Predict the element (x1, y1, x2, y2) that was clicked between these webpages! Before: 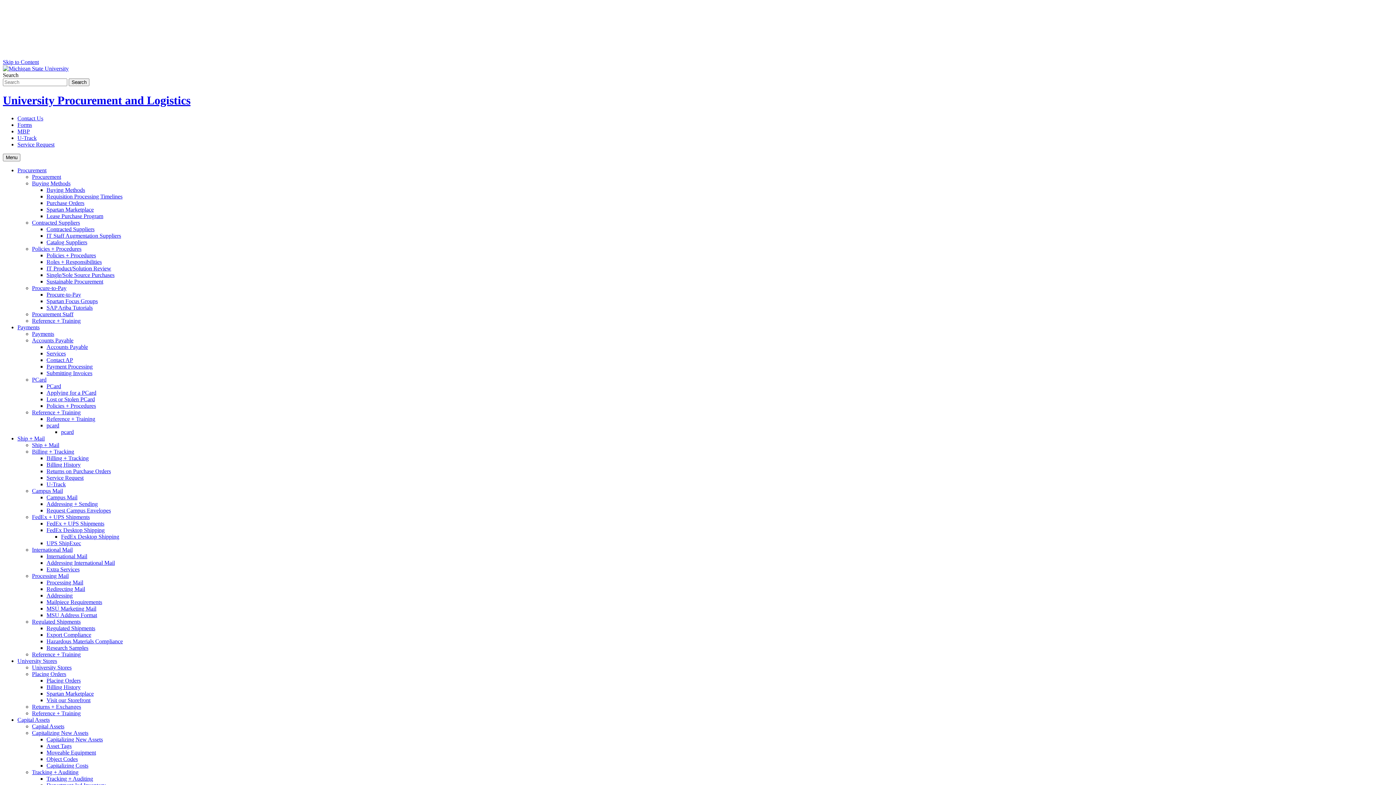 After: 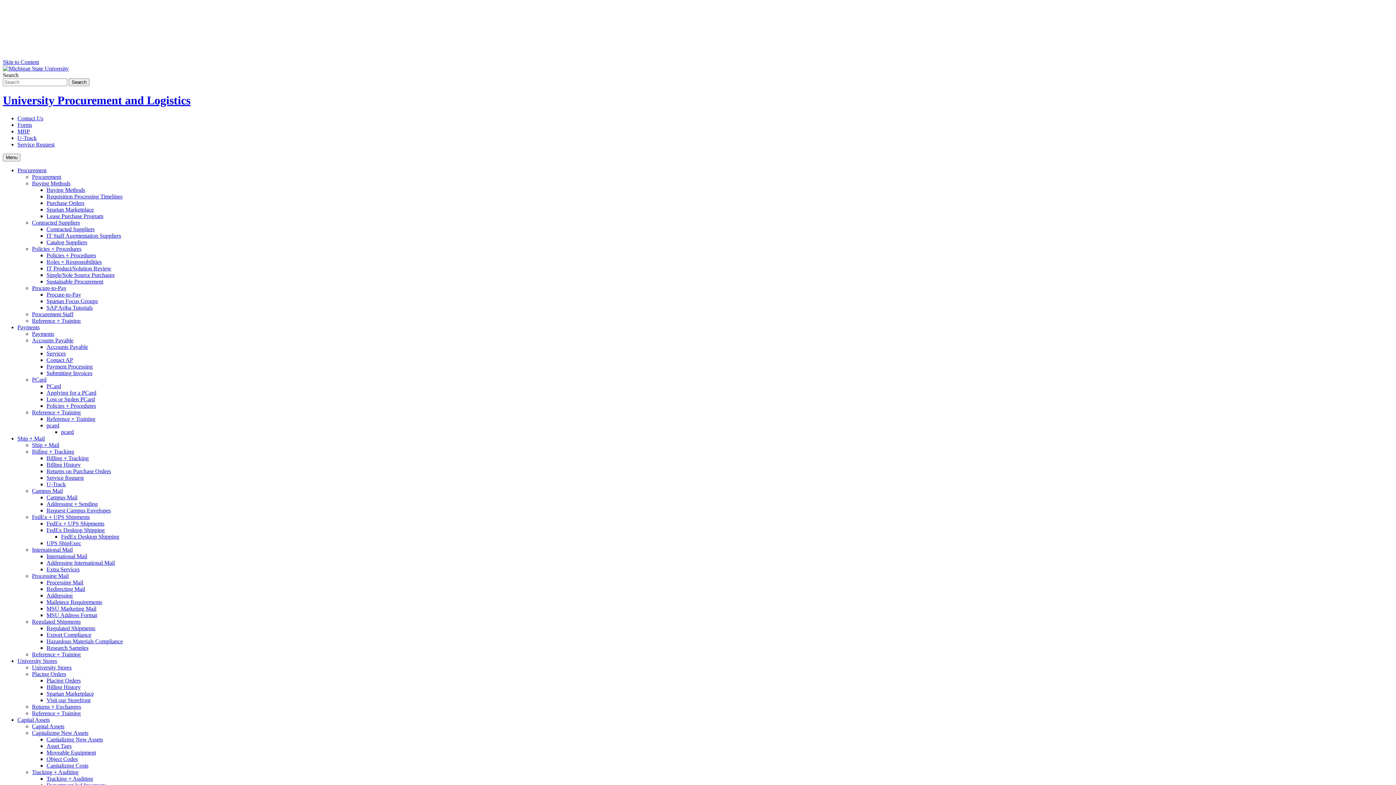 Action: label: Purchase Orders bbox: (46, 199, 84, 206)